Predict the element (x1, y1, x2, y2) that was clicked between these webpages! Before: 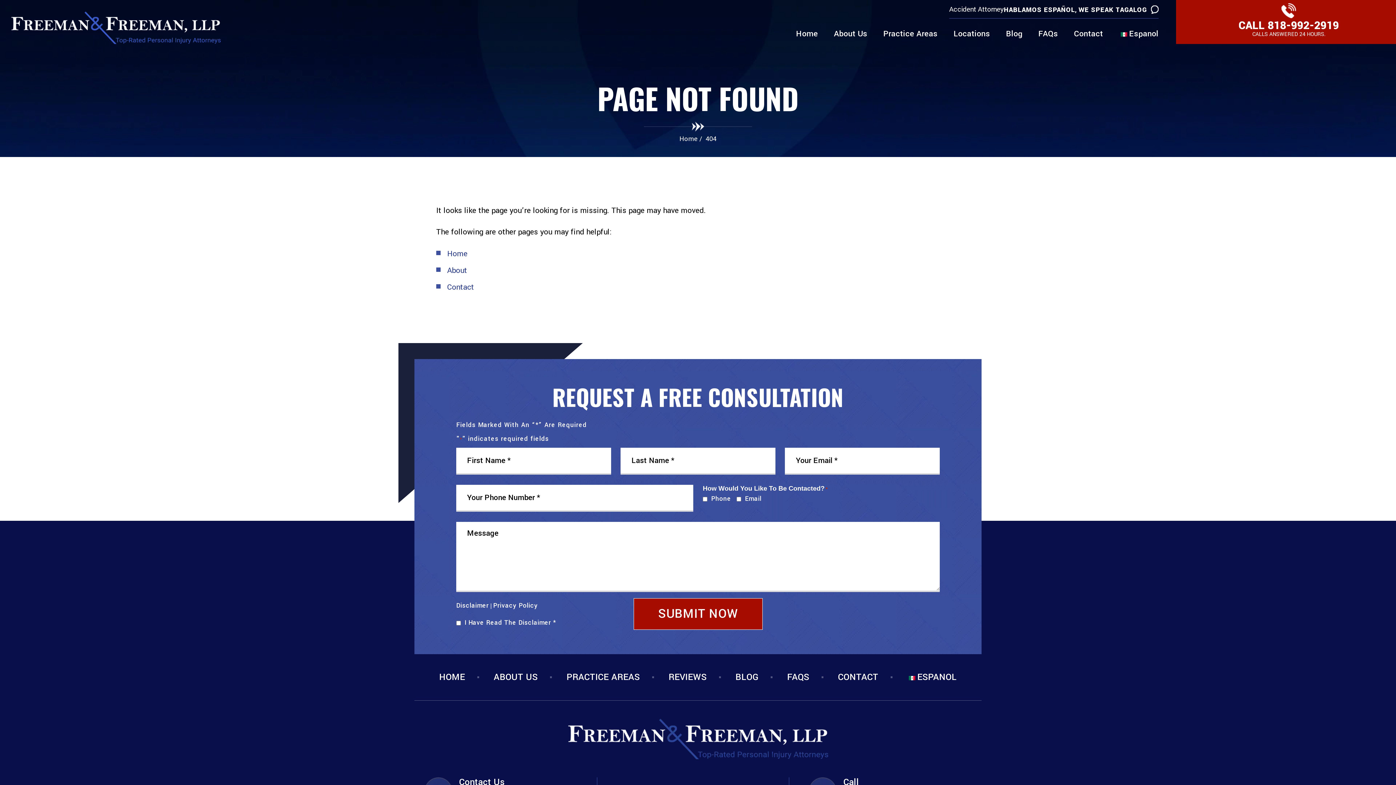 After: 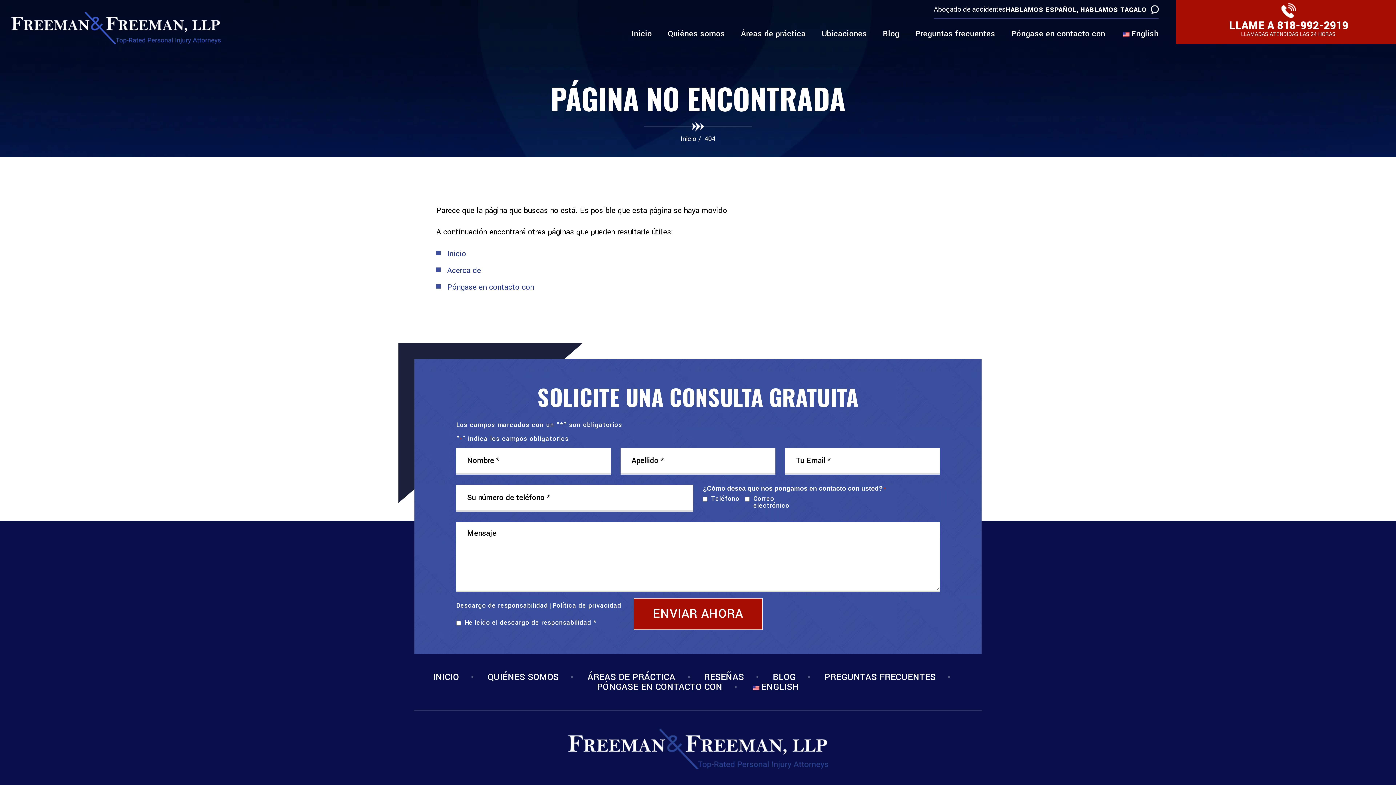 Action: label: ESPANOL bbox: (907, 672, 957, 682)